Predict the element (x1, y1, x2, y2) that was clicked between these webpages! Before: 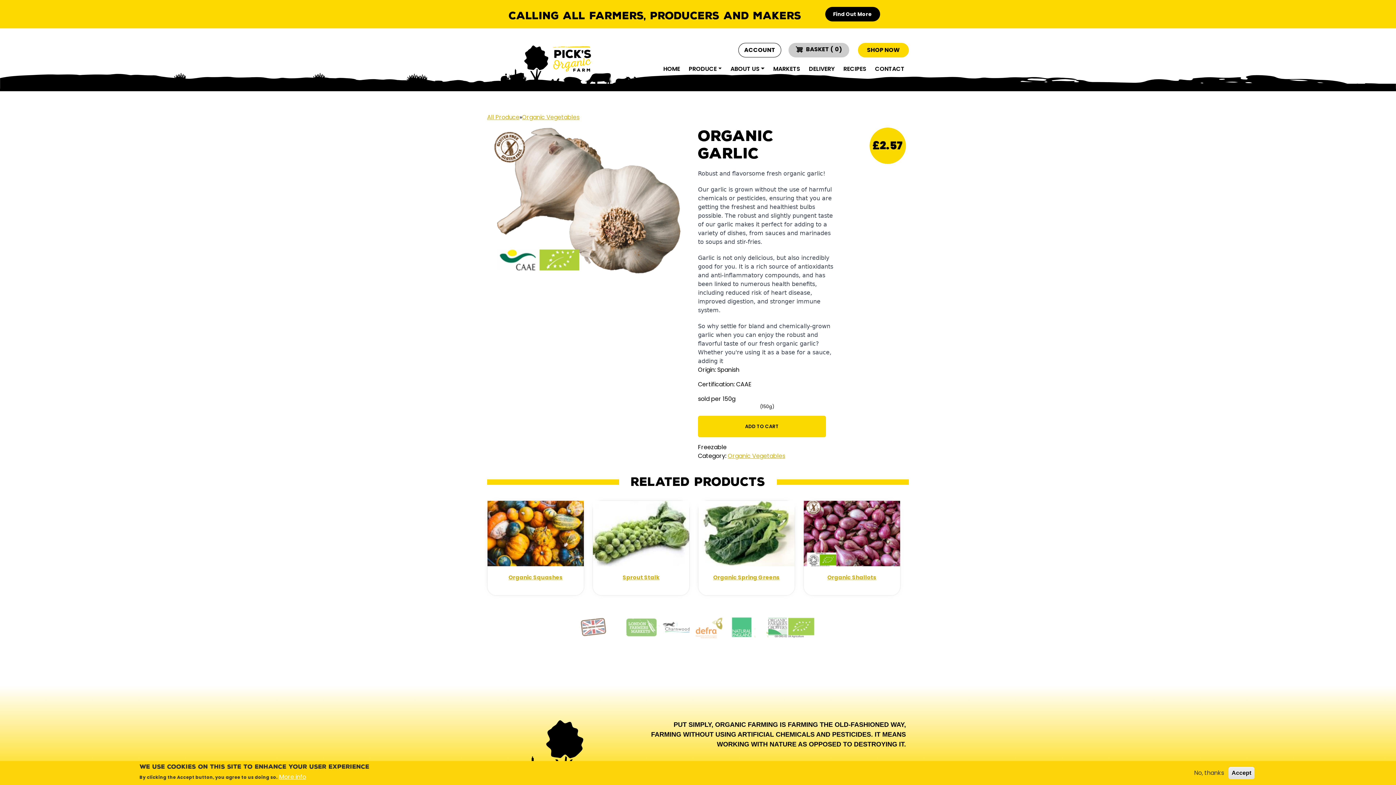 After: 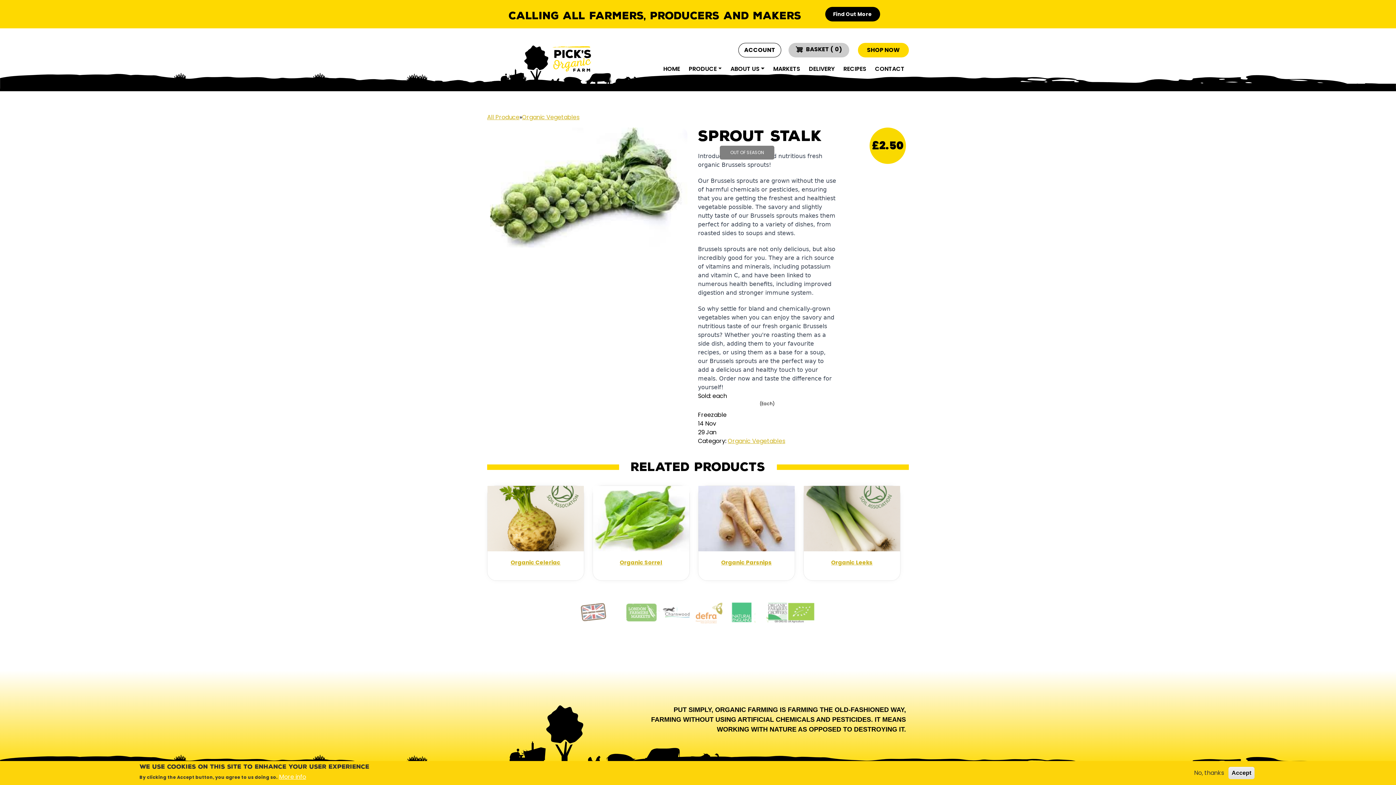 Action: bbox: (622, 573, 659, 581) label: Sprout Stalk